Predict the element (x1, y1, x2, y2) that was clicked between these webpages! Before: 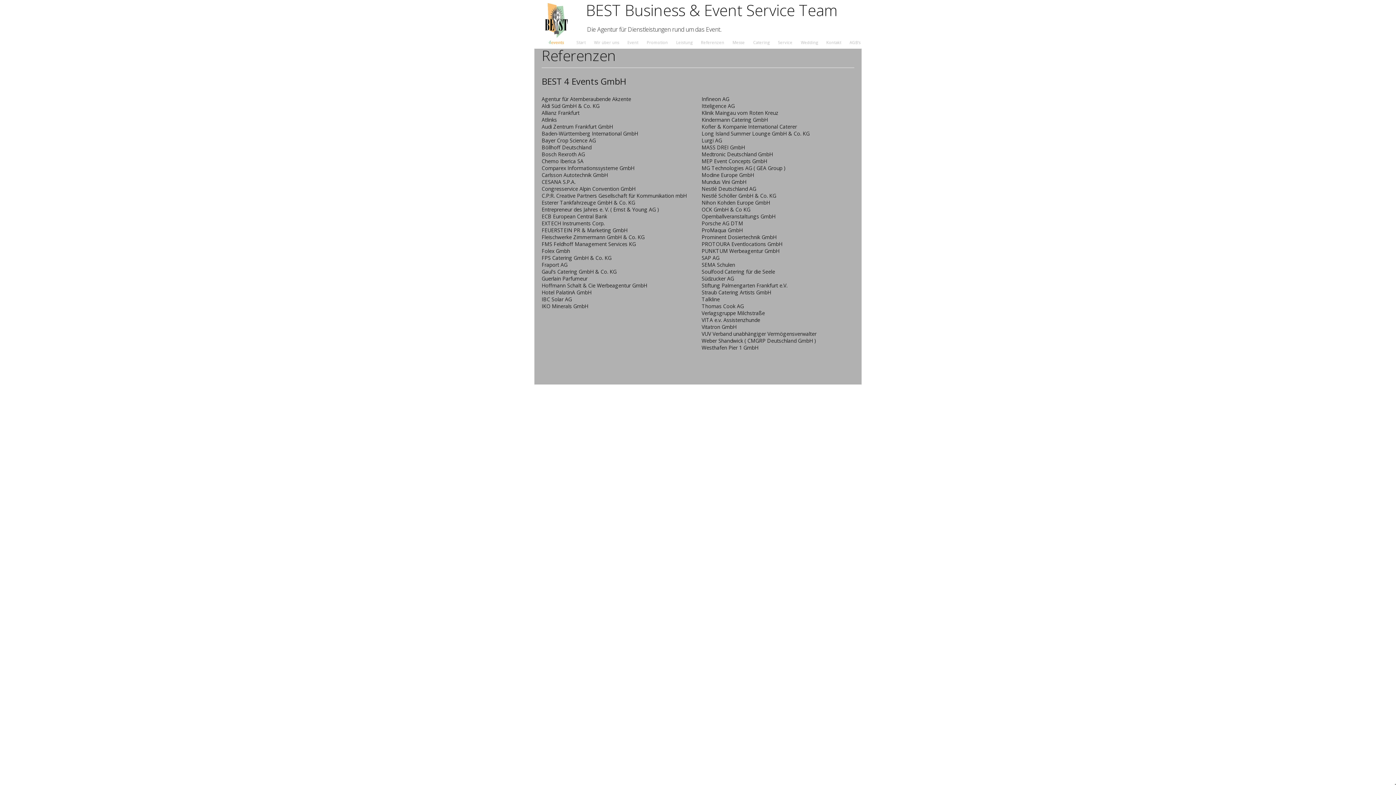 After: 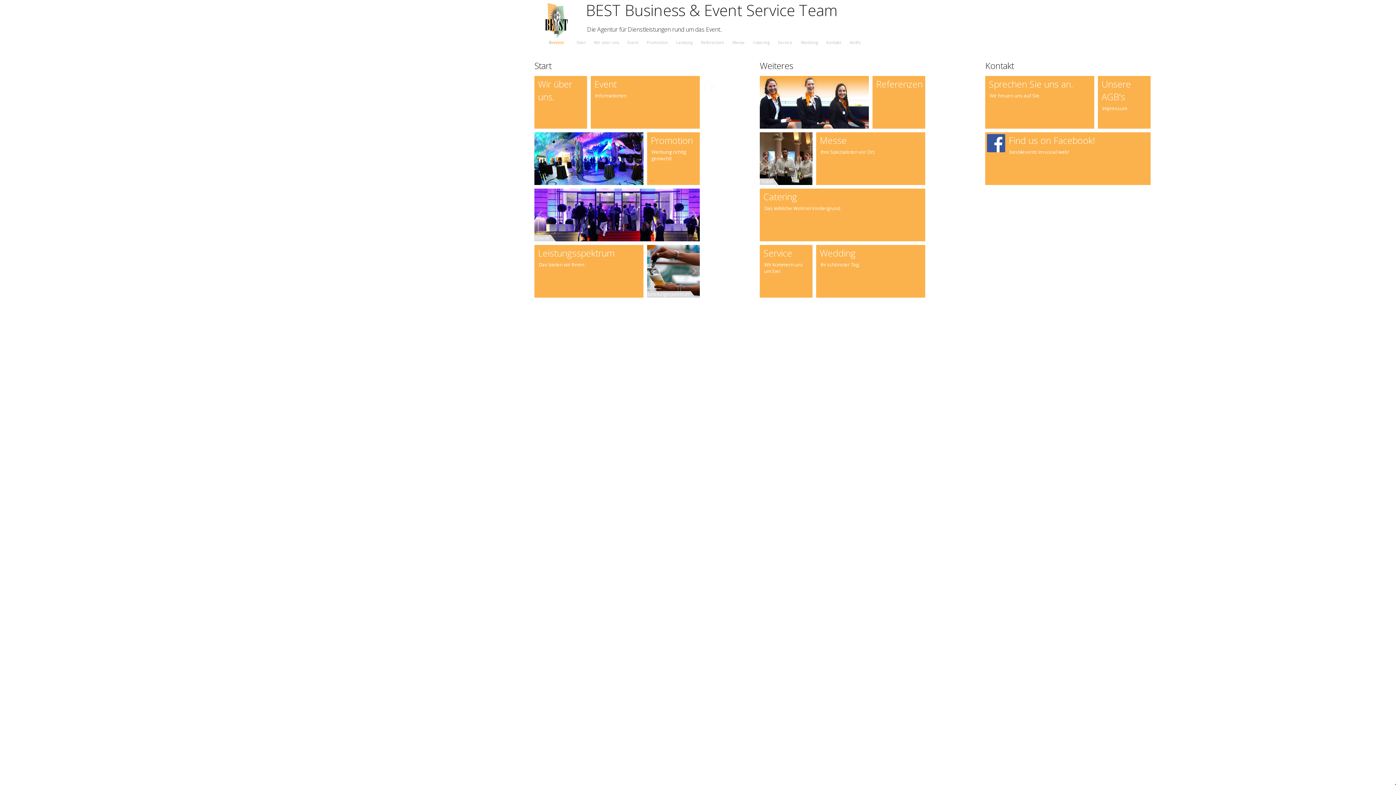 Action: label:   BEST Business & Event Service Team bbox: (534, 2, 837, 17)